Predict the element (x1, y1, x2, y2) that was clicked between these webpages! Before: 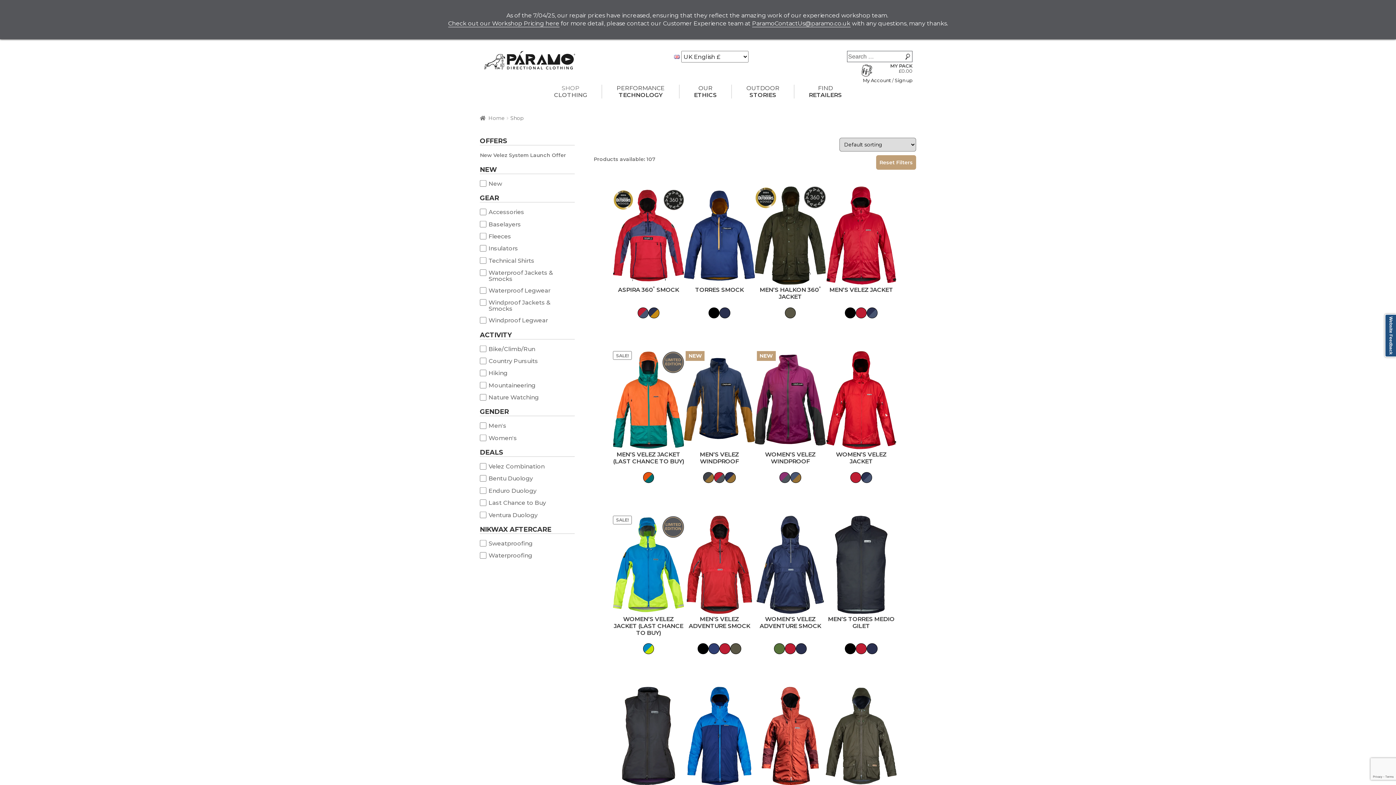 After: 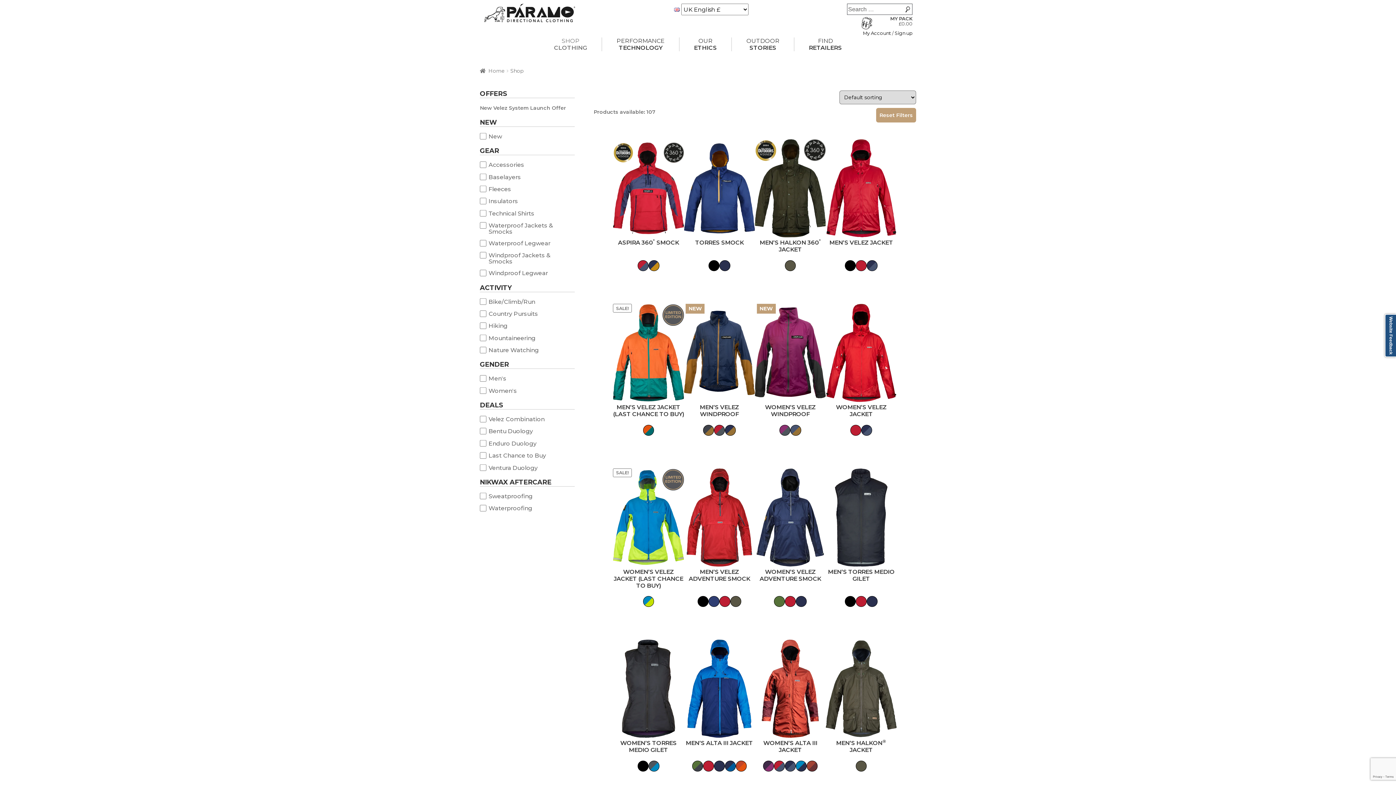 Action: label: SHOP

CLOTHING bbox: (539, 84, 601, 98)